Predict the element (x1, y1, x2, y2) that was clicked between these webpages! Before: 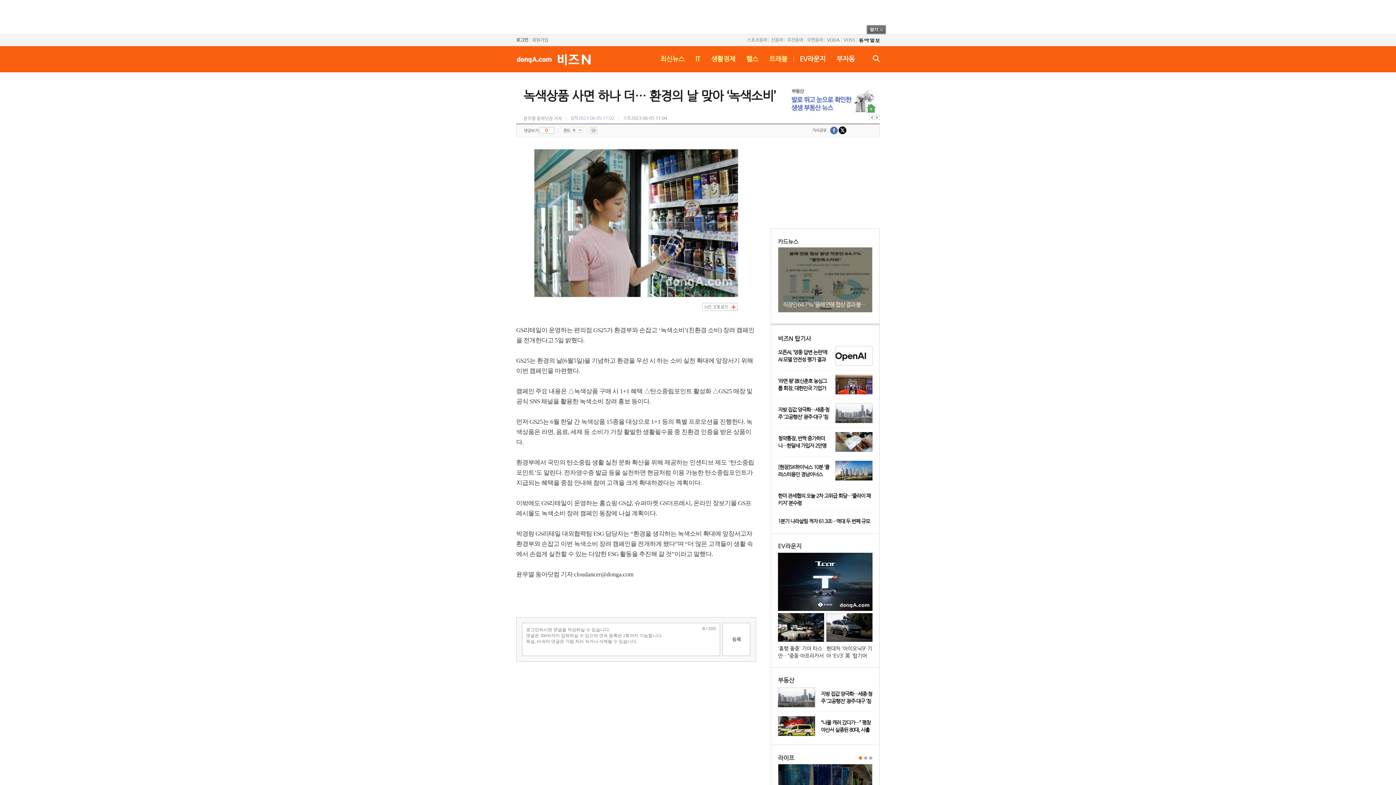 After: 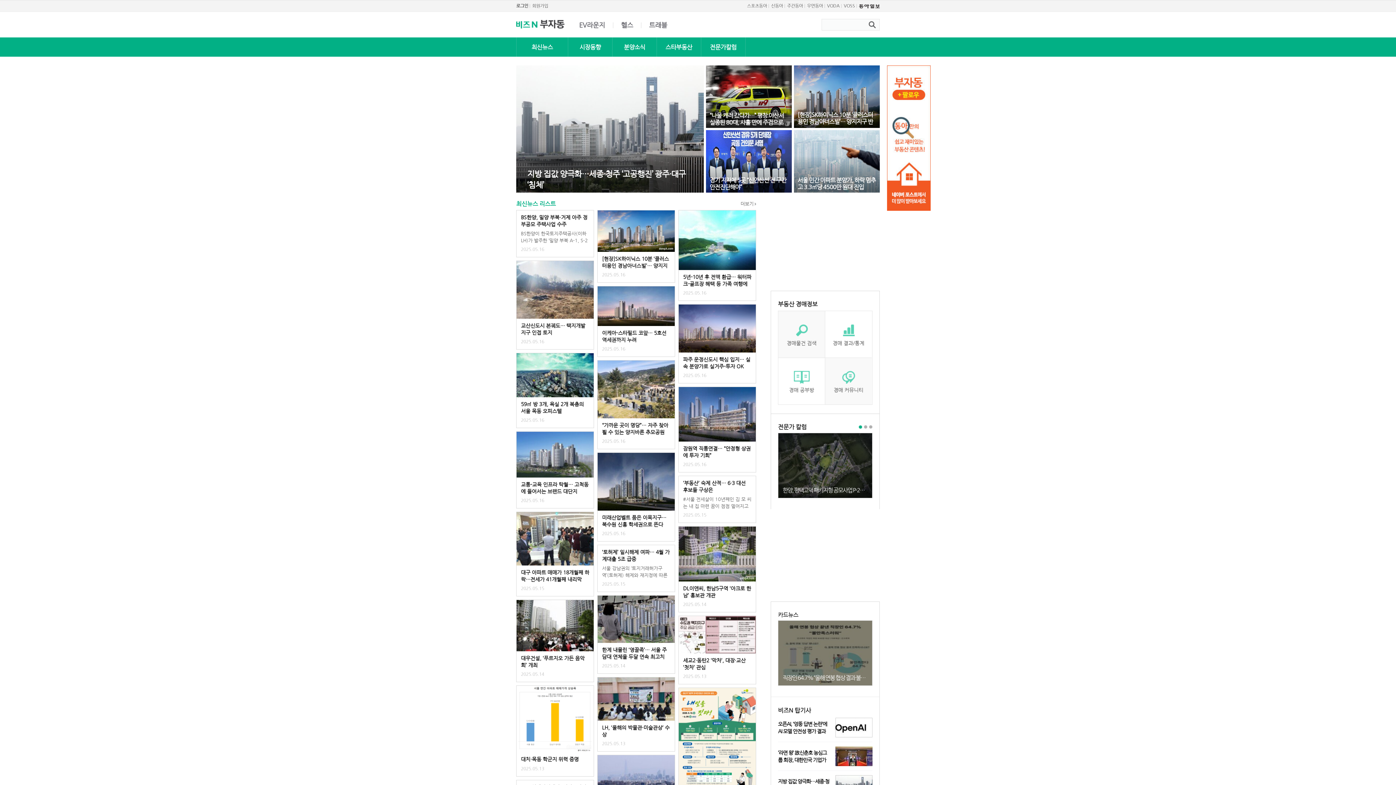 Action: label: 부자동 bbox: (836, 54, 854, 62)